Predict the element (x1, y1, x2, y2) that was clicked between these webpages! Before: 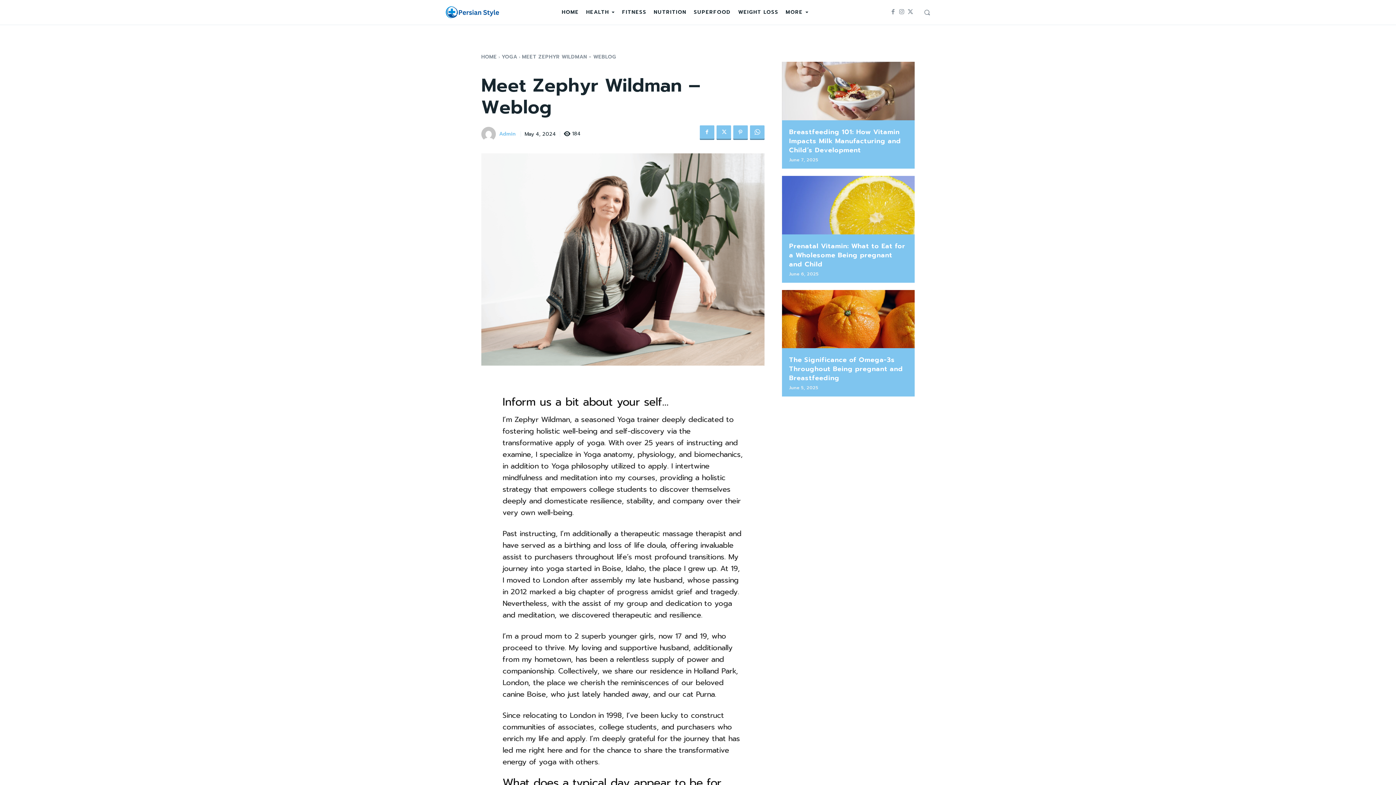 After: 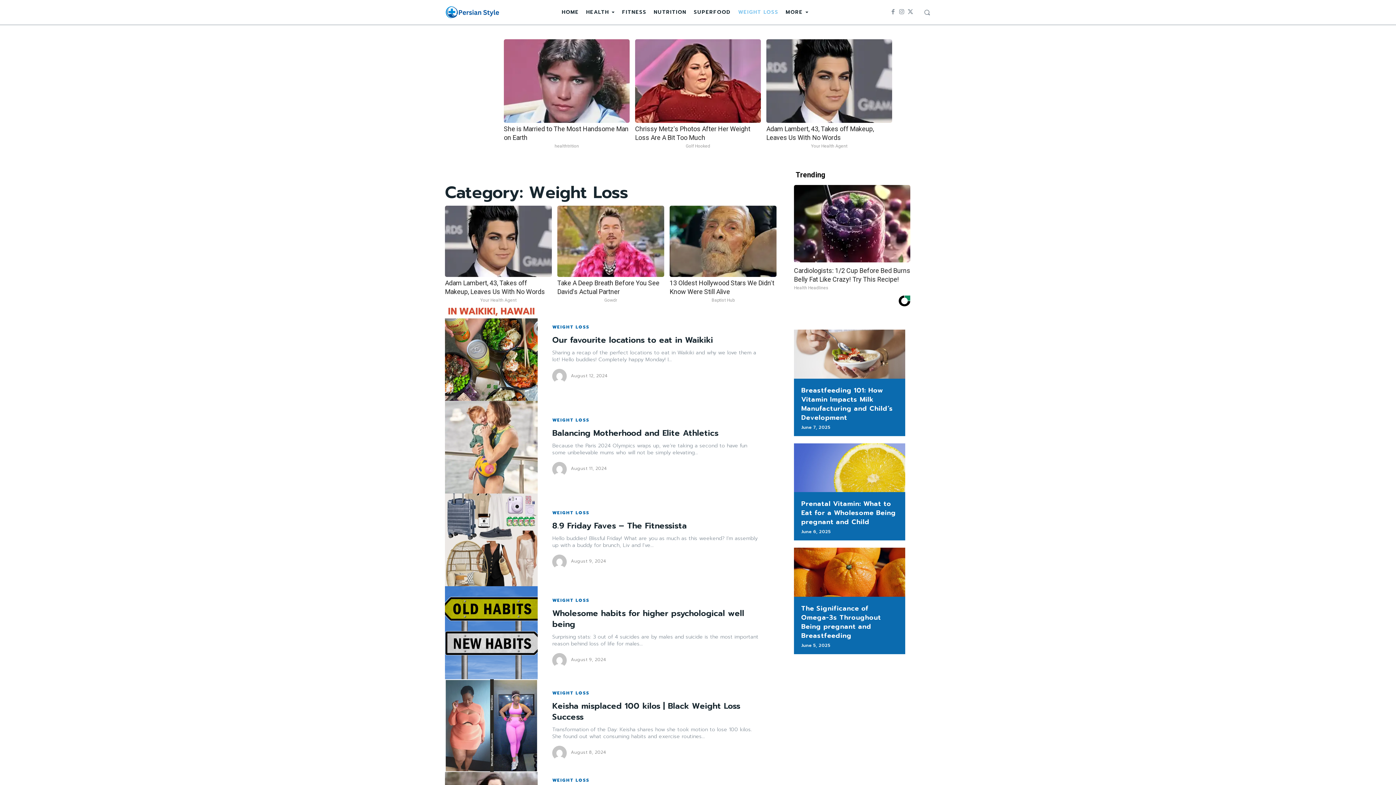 Action: label: WEIGHT LOSS bbox: (734, 3, 782, 21)